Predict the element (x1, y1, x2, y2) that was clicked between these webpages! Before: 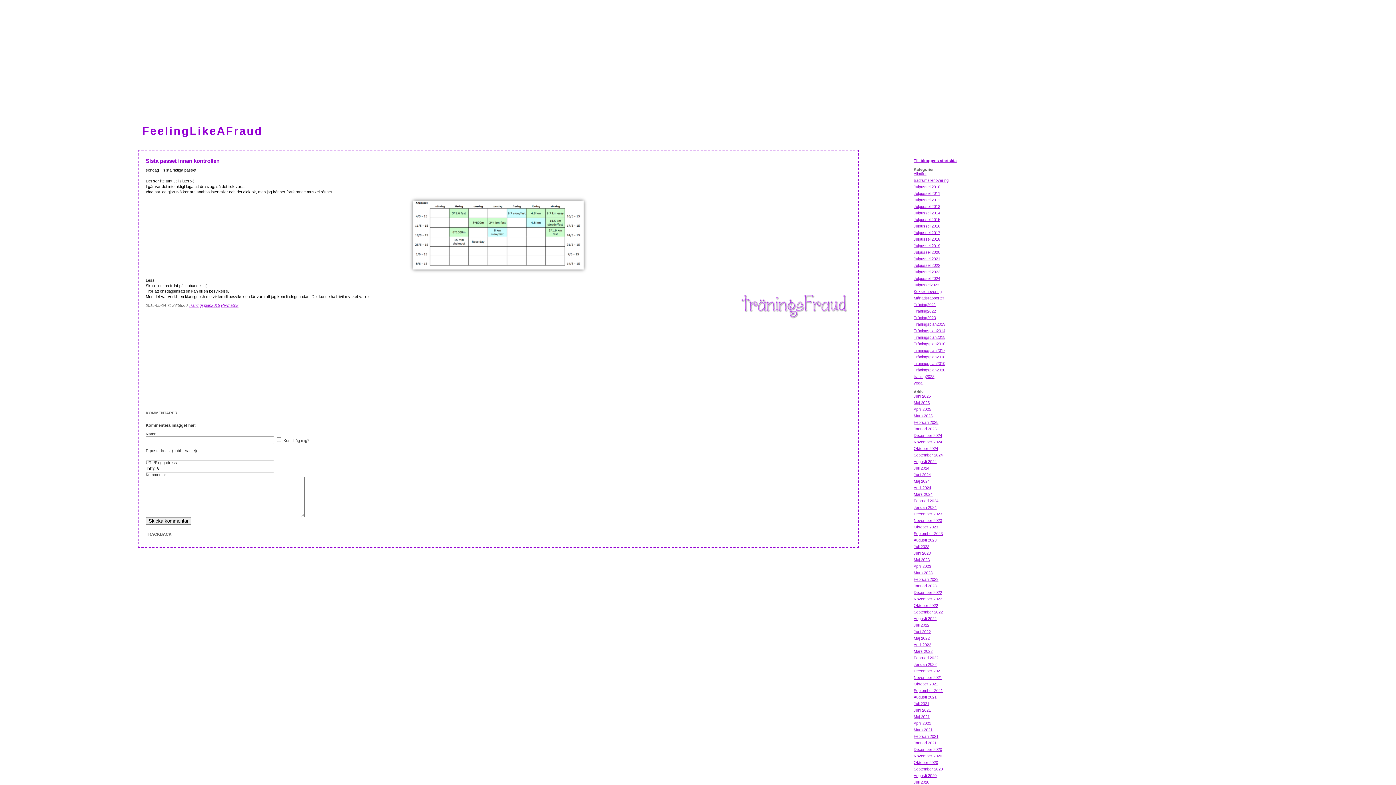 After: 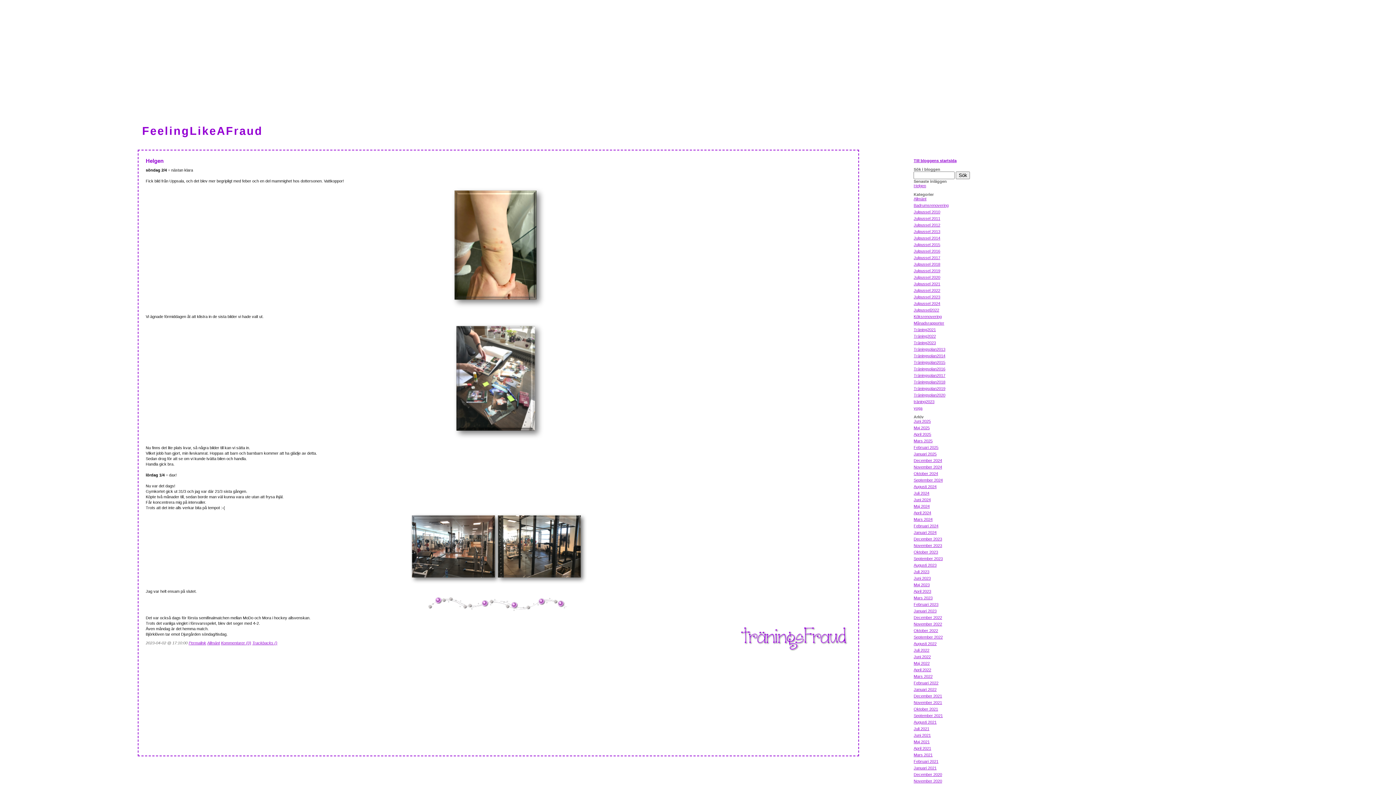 Action: bbox: (913, 374, 934, 378) label: träning2023